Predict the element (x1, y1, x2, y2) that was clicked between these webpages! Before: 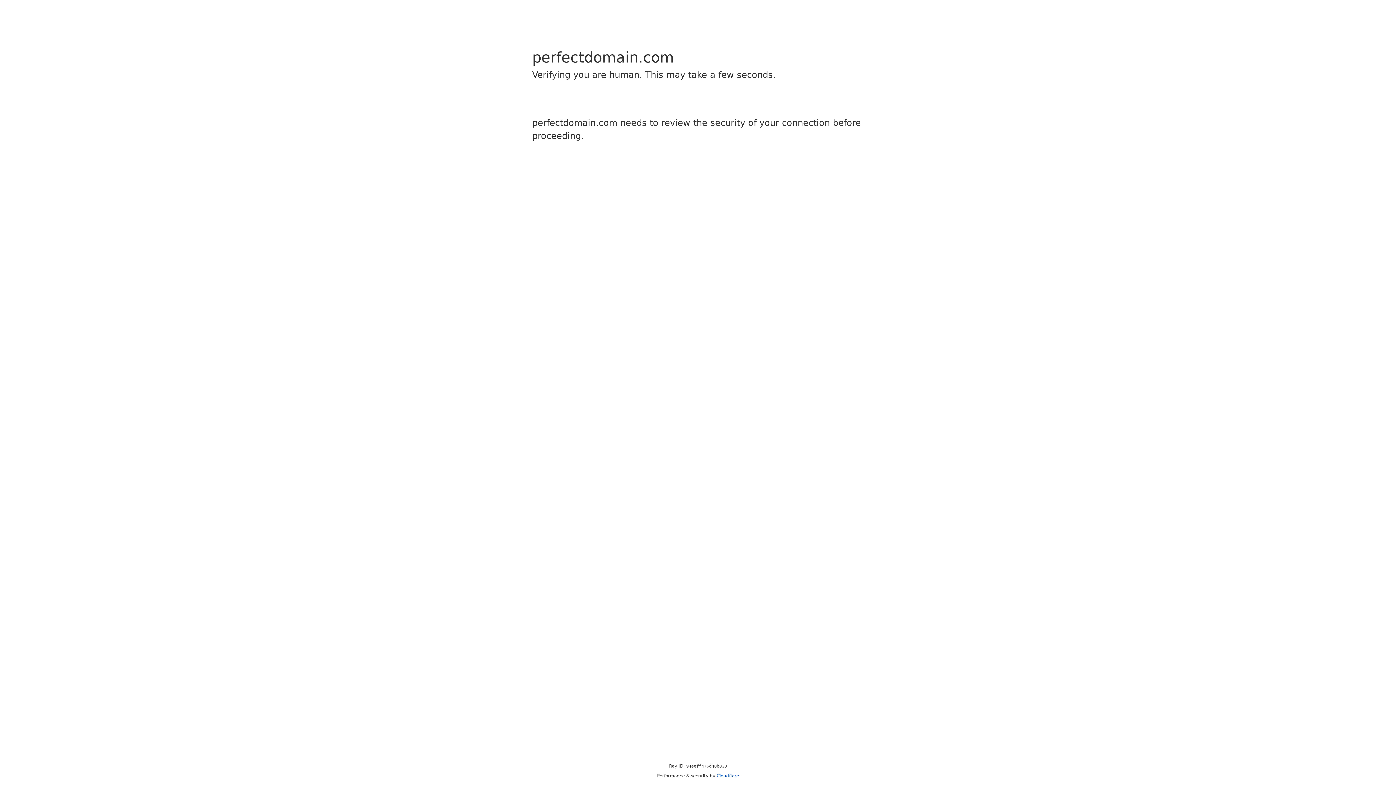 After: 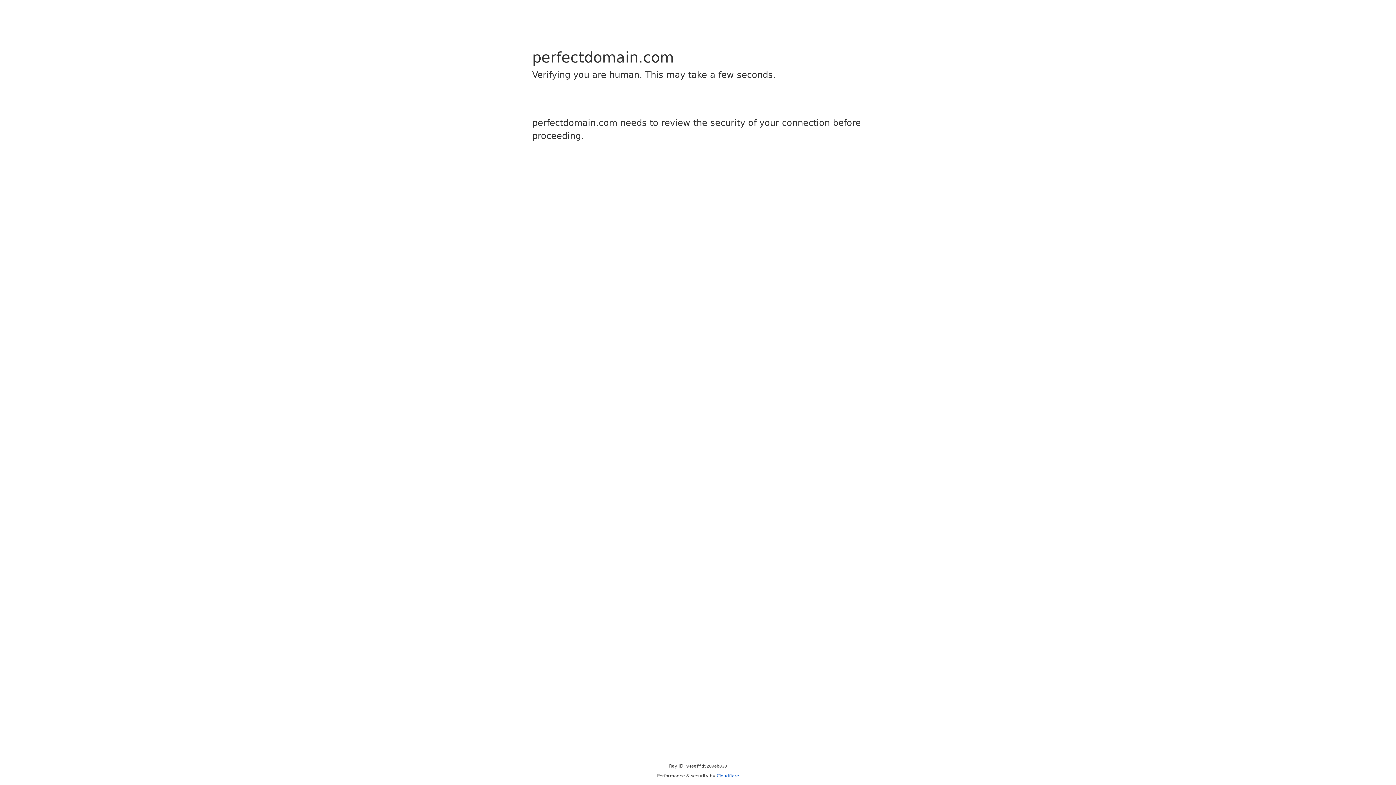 Action: bbox: (716, 773, 739, 778) label: Cloudflare